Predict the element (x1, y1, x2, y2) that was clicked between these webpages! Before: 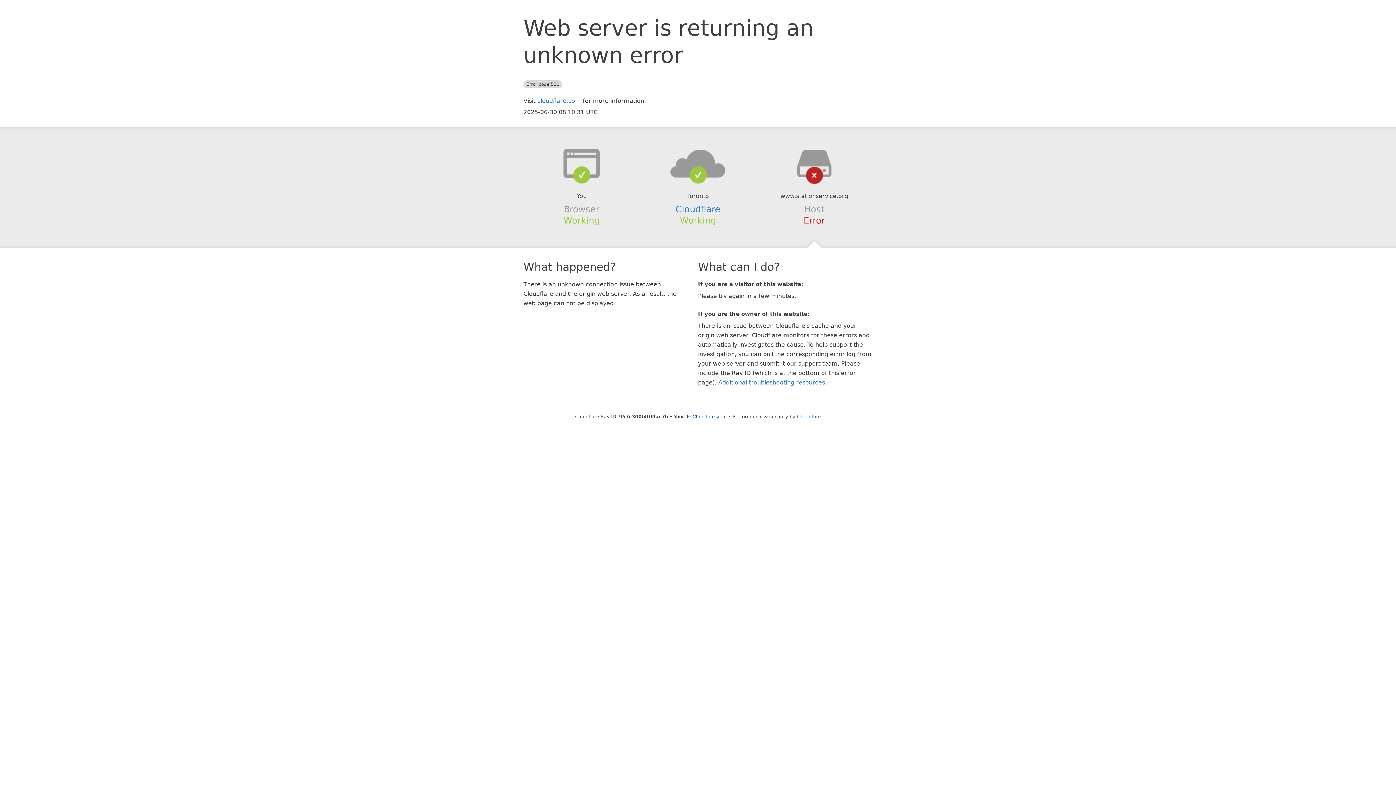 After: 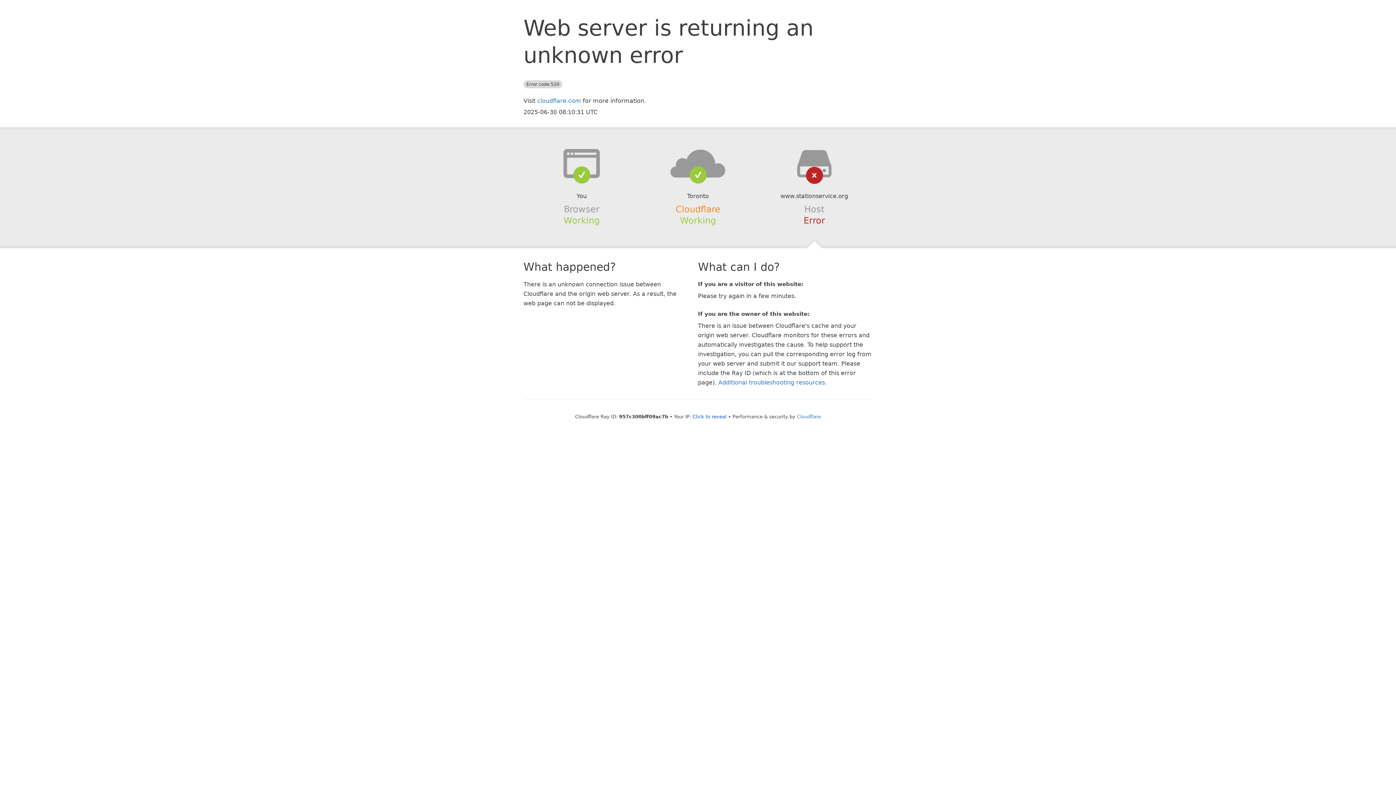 Action: bbox: (675, 204, 720, 214) label: Cloudflare